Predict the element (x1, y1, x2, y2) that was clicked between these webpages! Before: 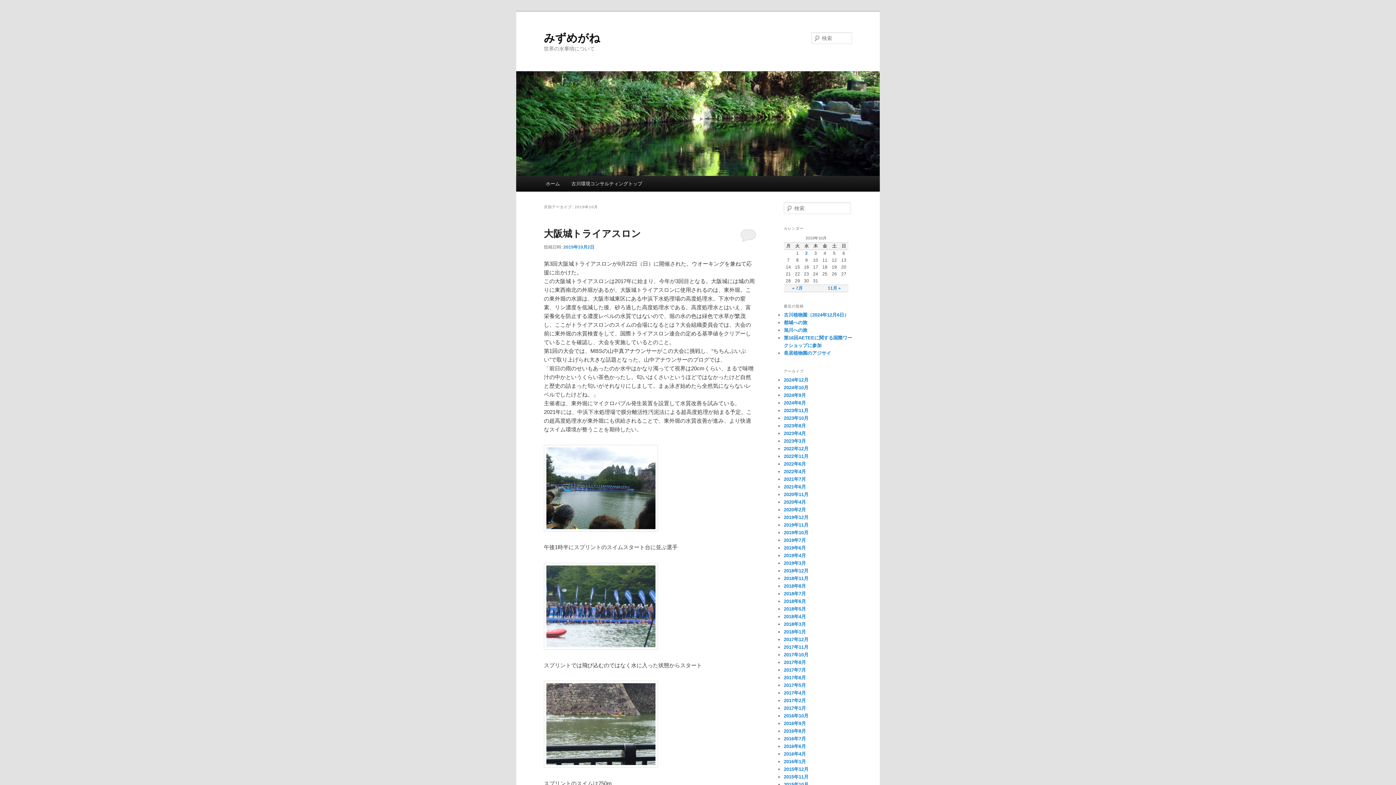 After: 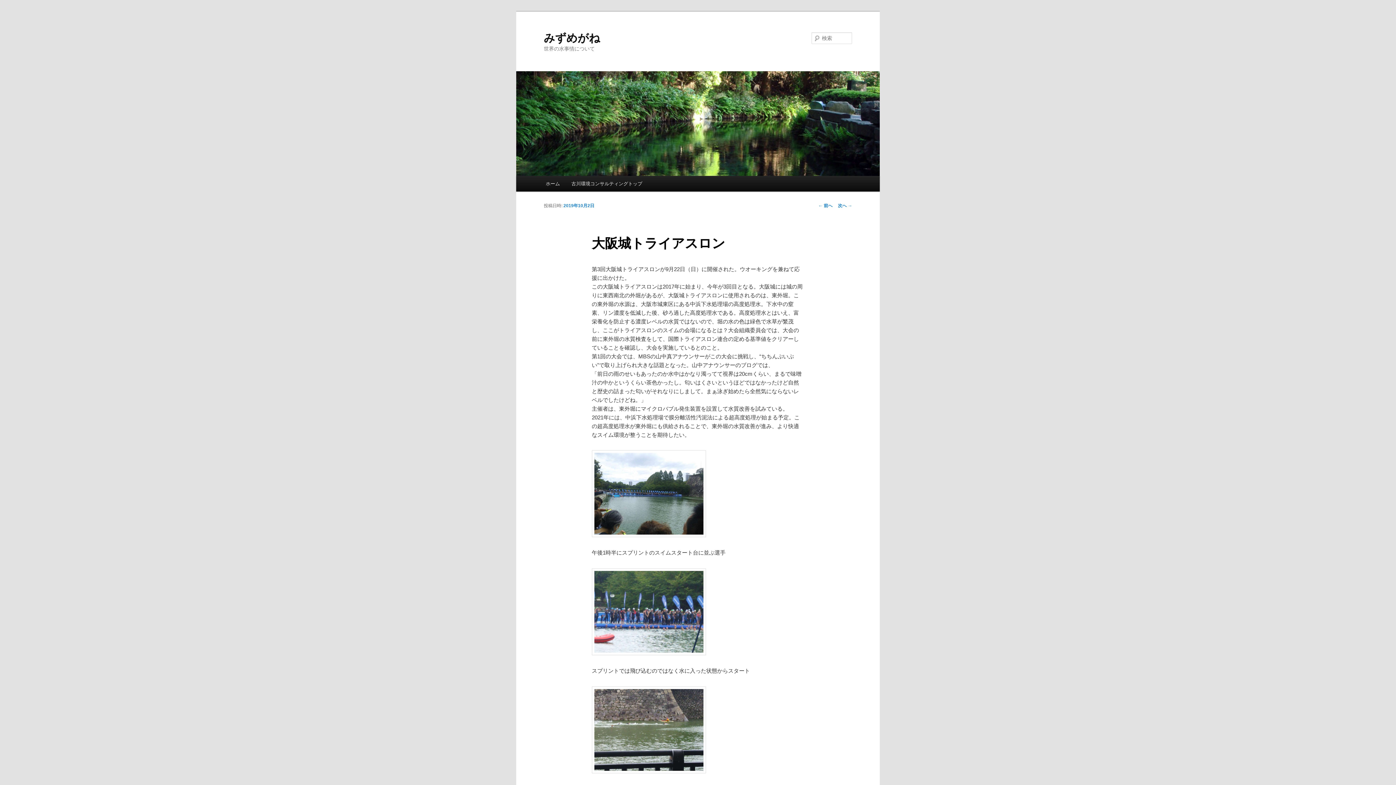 Action: label: 大阪城トライアスロン bbox: (544, 228, 641, 239)